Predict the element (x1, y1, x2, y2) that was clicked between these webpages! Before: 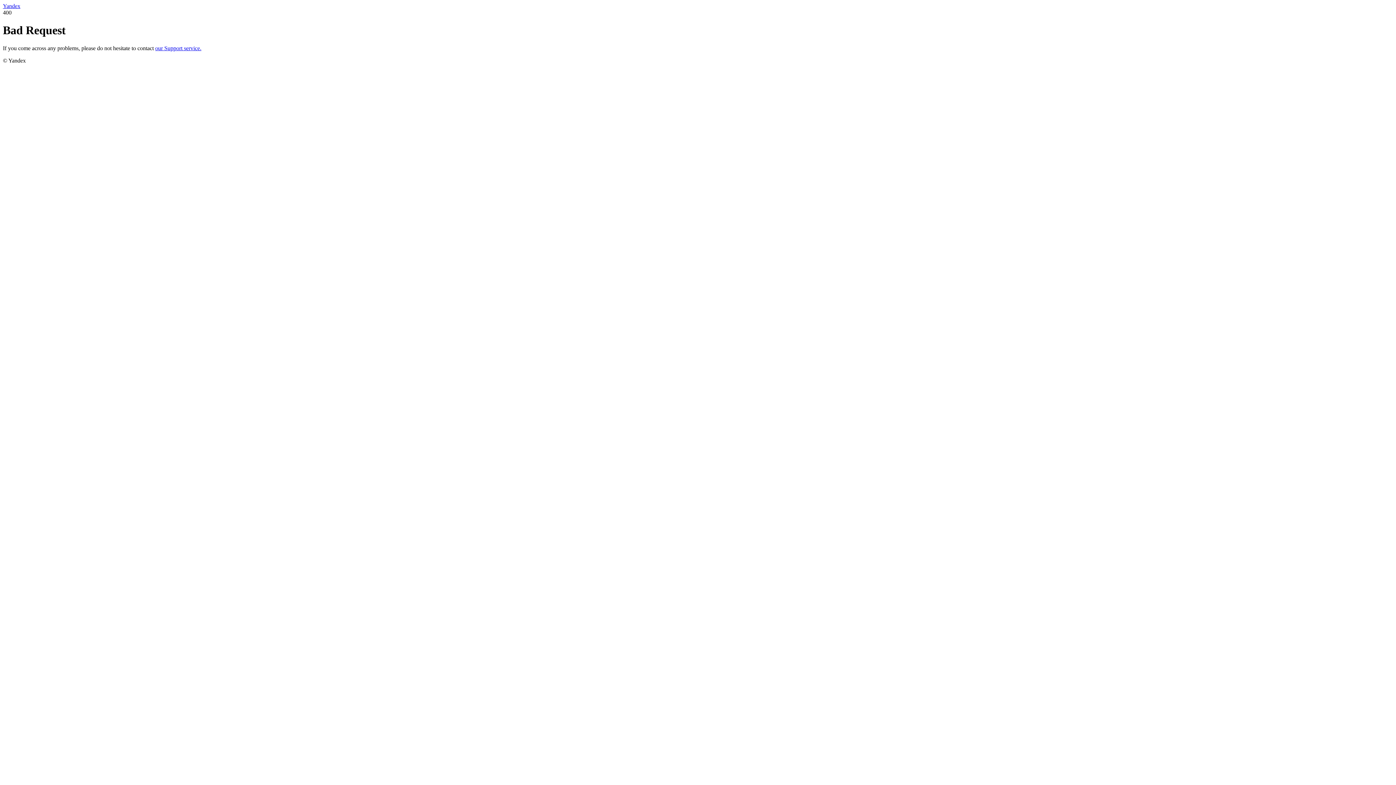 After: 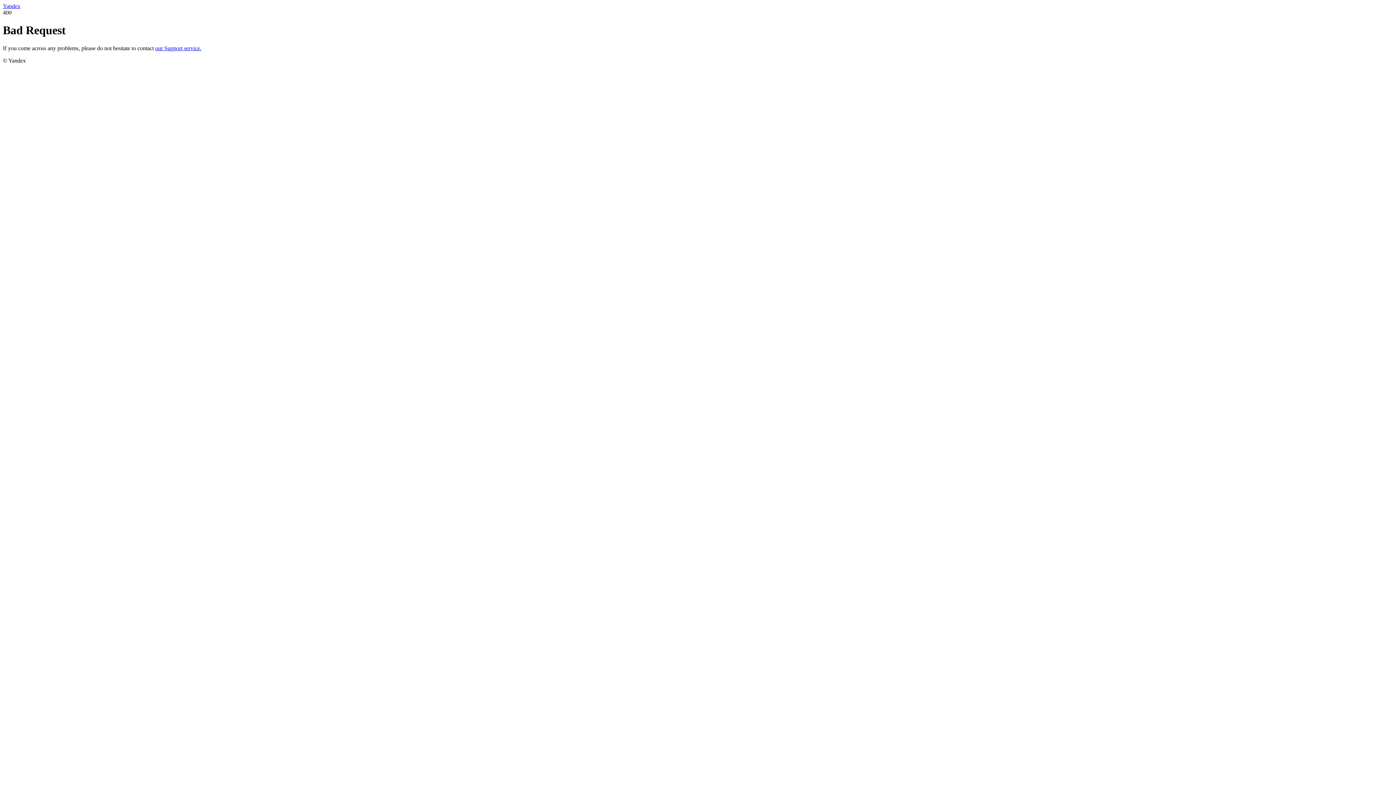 Action: label: Yandex bbox: (2, 2, 20, 9)